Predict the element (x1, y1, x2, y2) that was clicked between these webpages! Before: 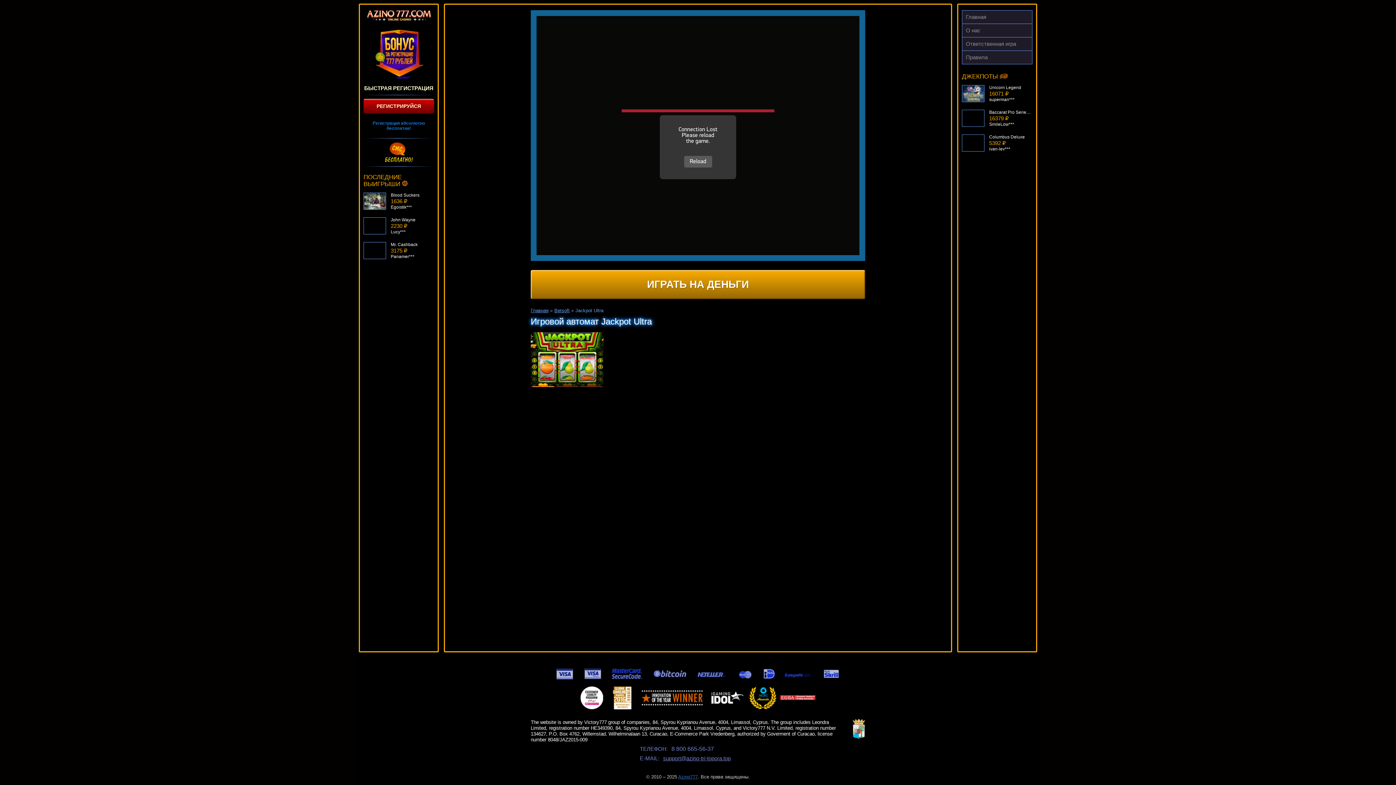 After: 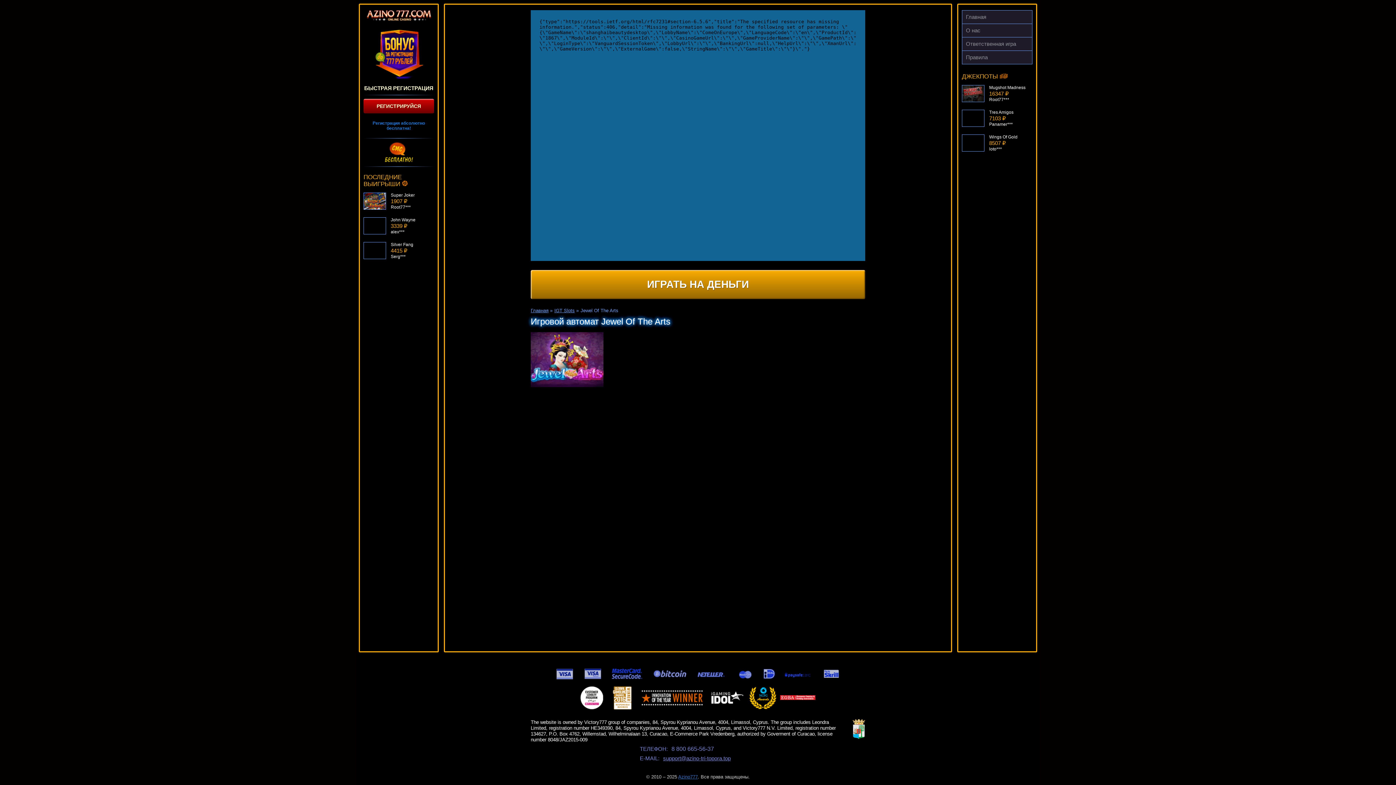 Action: bbox: (962, 85, 984, 102)